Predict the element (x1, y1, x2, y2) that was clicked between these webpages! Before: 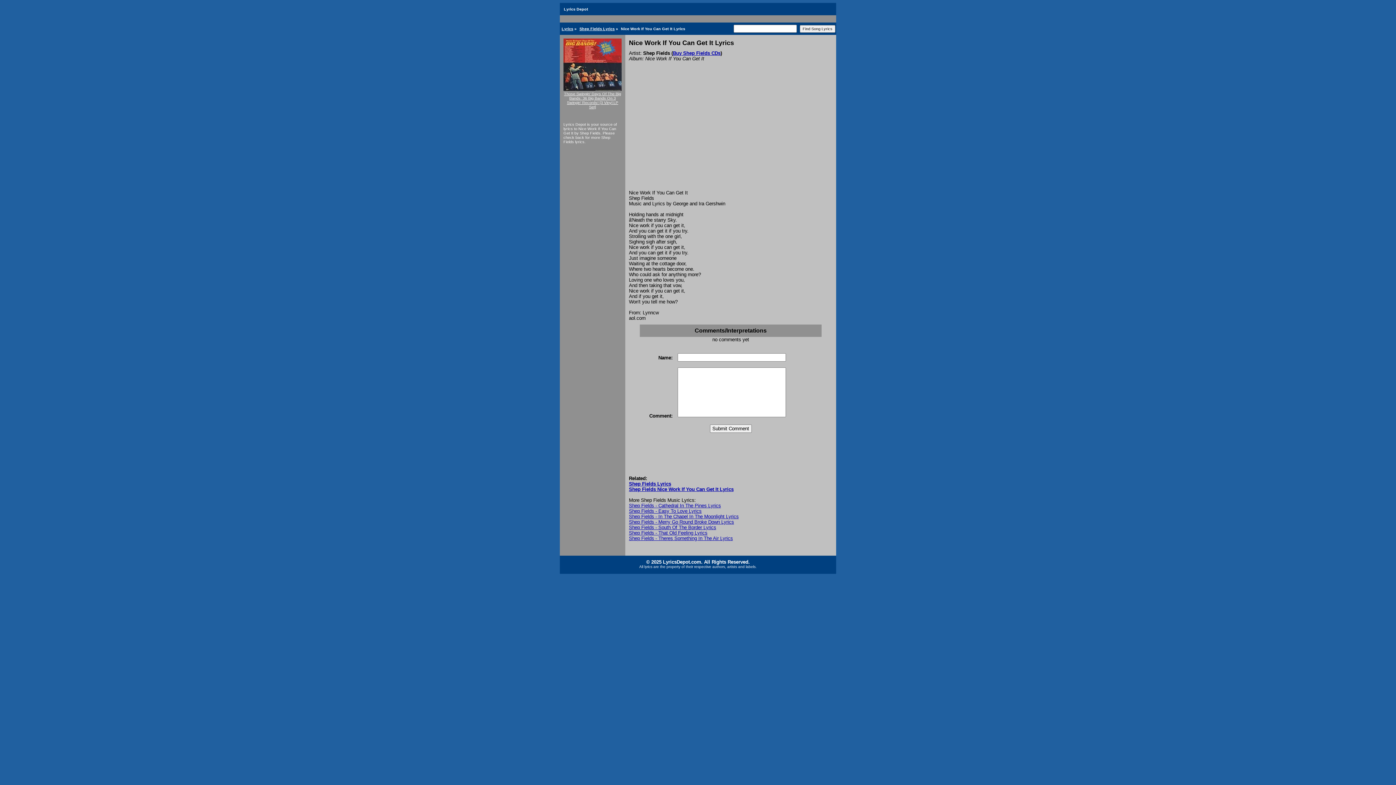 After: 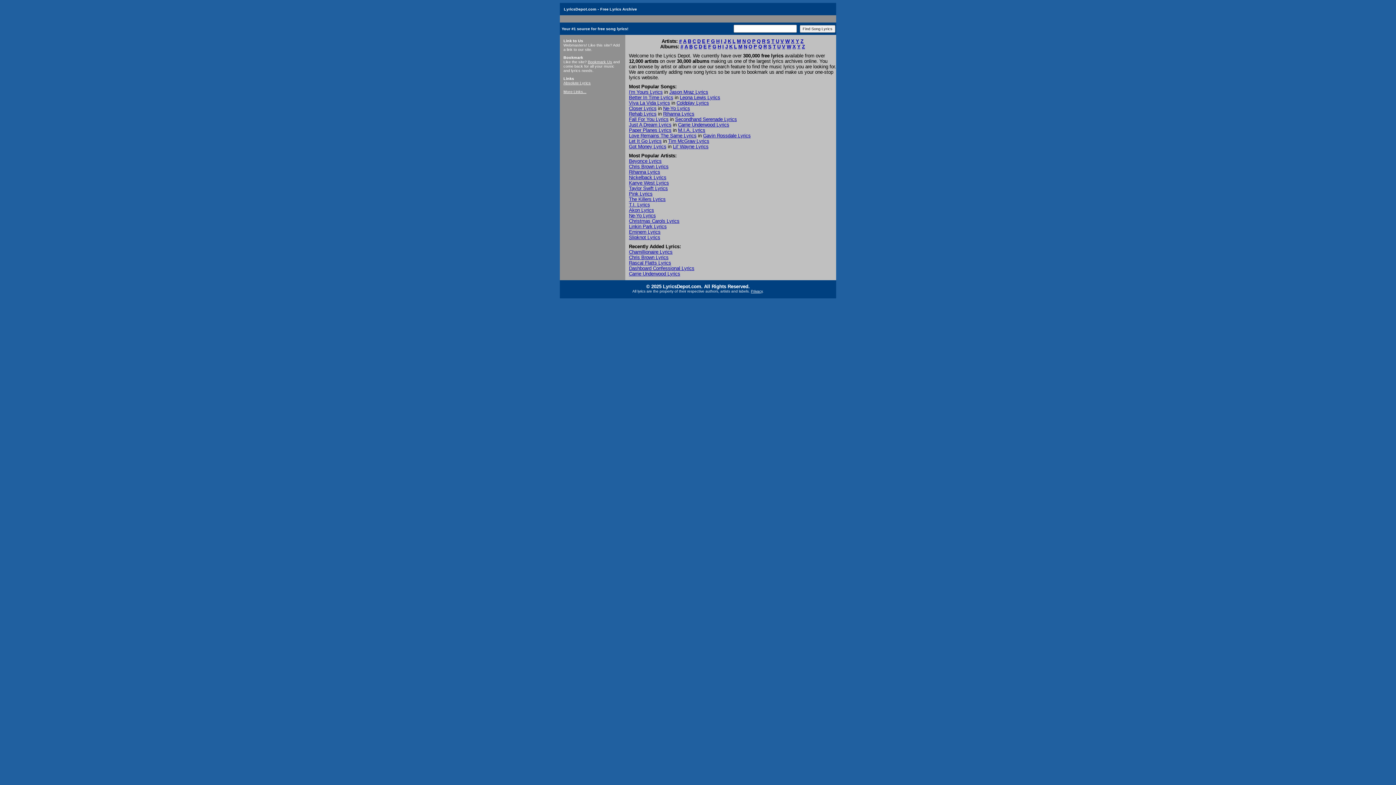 Action: bbox: (561, 26, 573, 30) label: Lyrics